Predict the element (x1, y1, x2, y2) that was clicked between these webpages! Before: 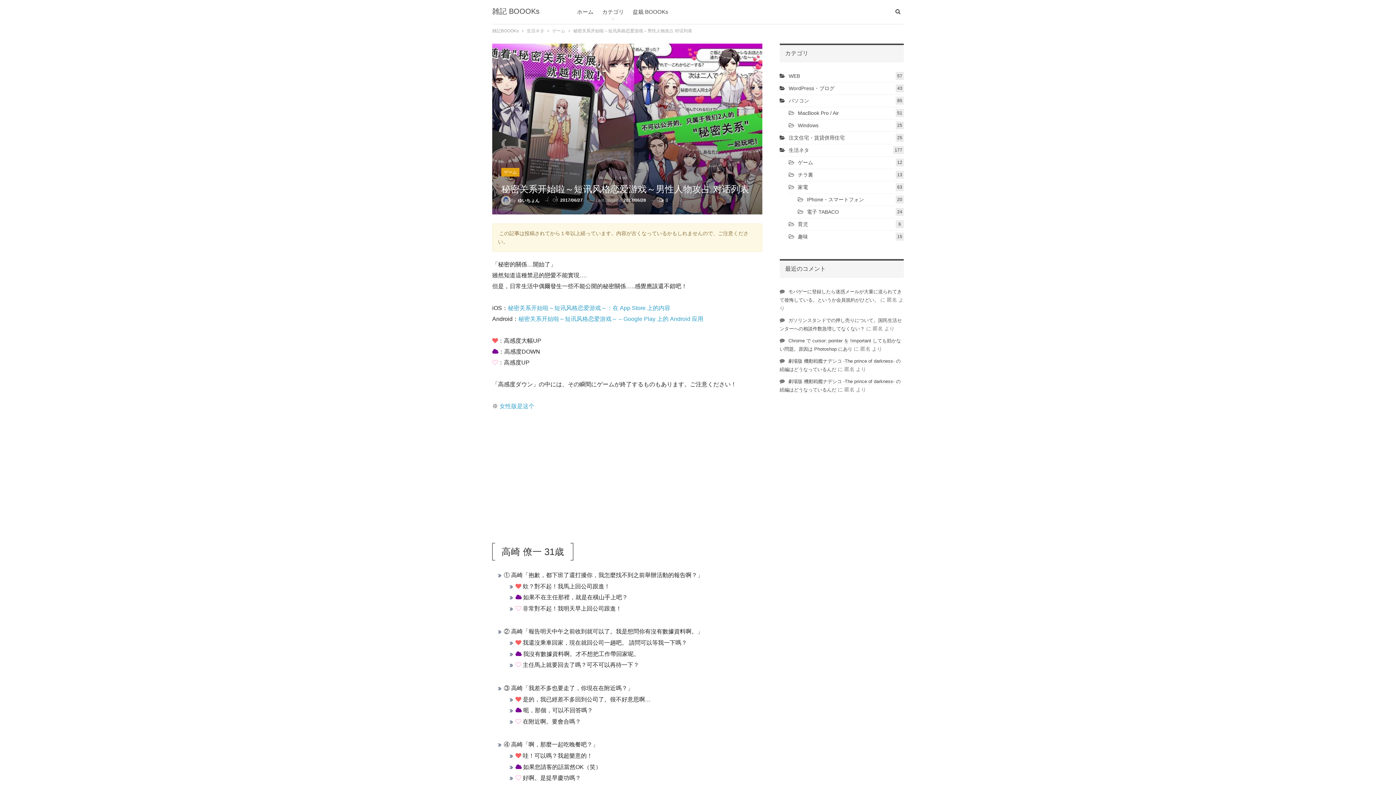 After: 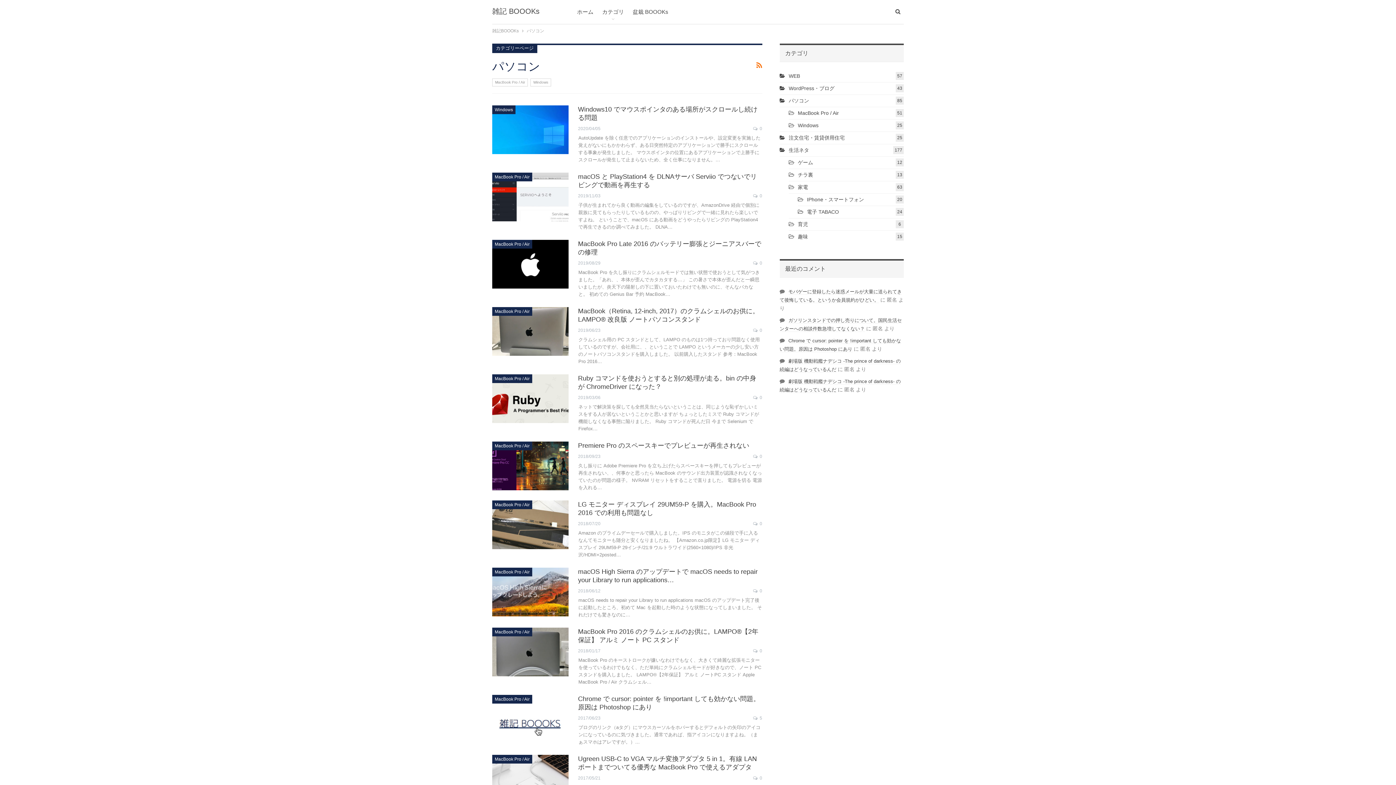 Action: bbox: (779, 97, 809, 103) label: パソコン
85